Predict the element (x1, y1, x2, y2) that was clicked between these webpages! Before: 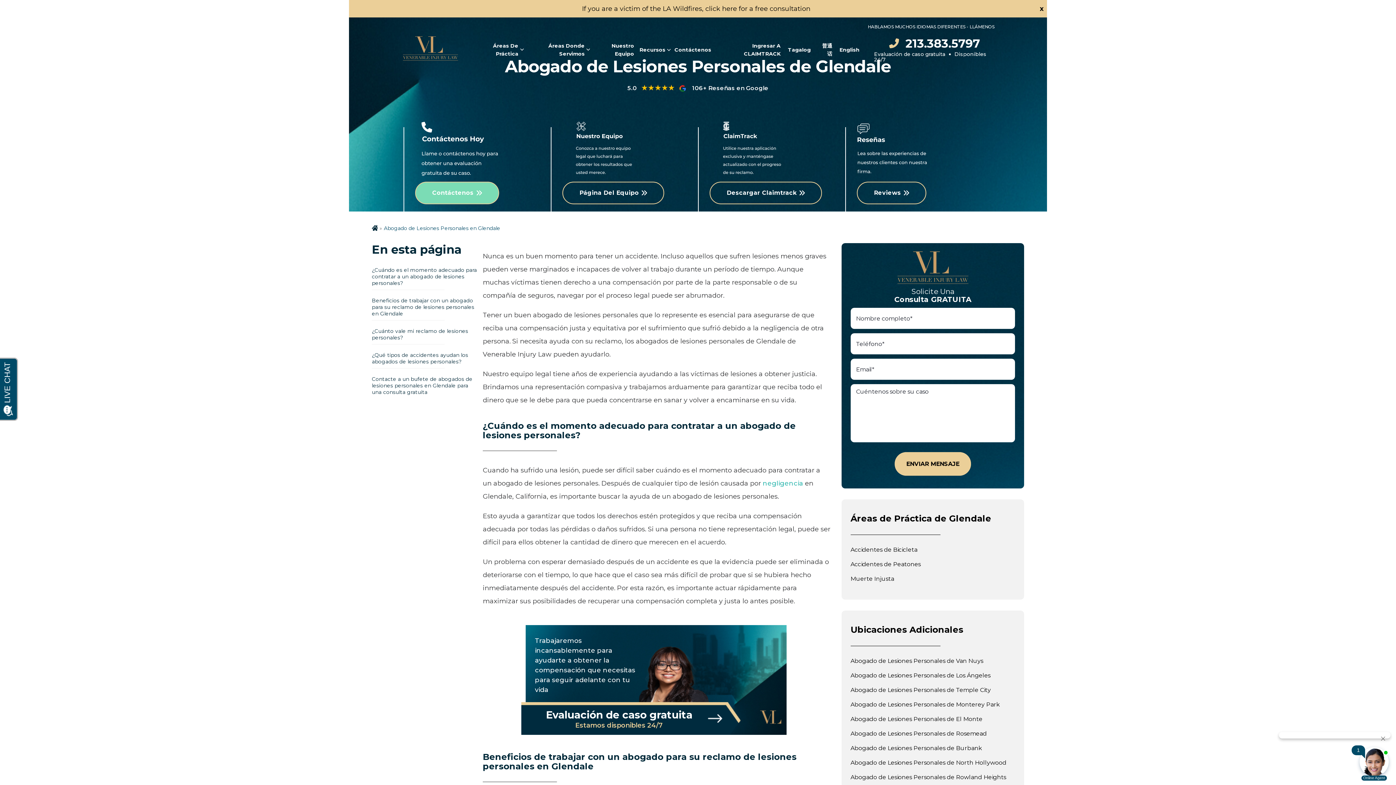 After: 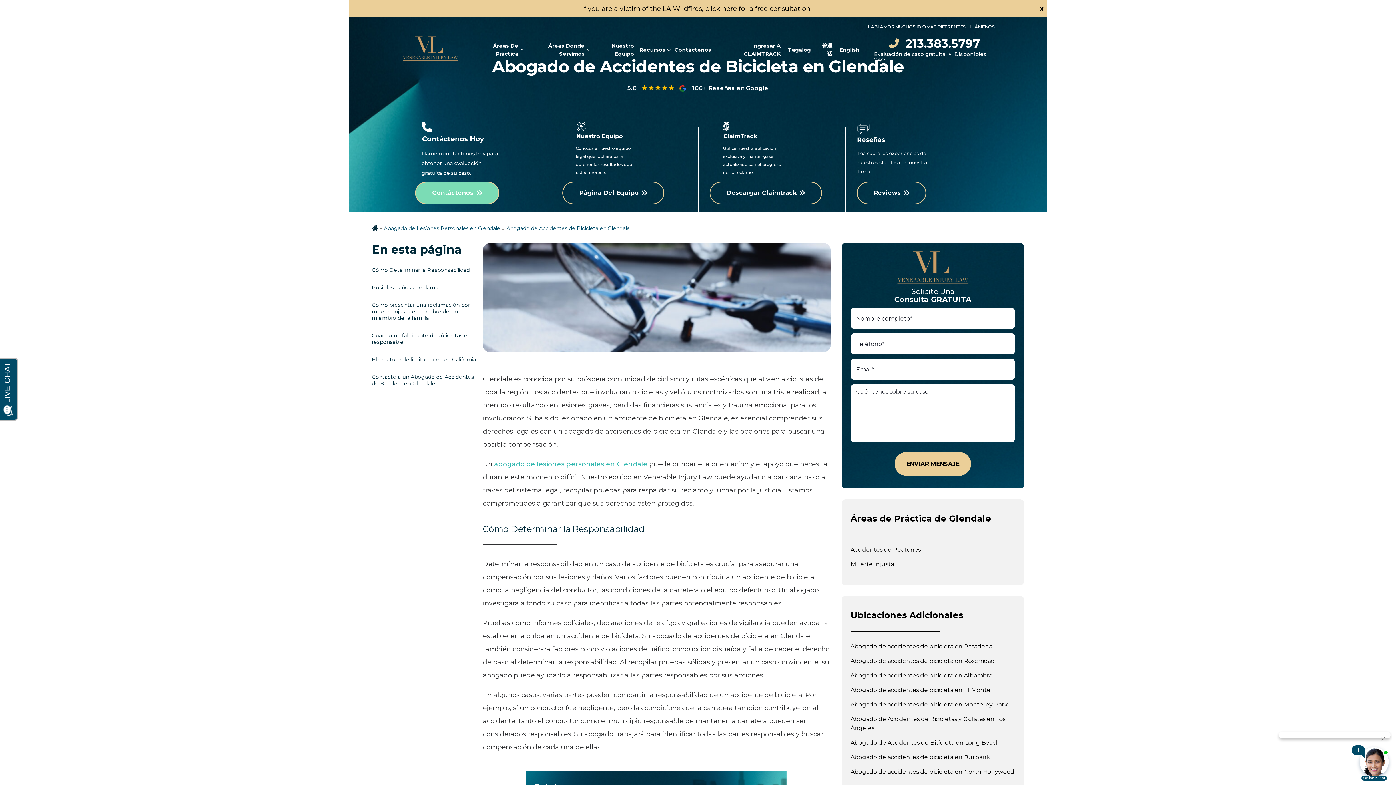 Action: bbox: (850, 545, 1015, 554) label: Accidentes de Bicicleta